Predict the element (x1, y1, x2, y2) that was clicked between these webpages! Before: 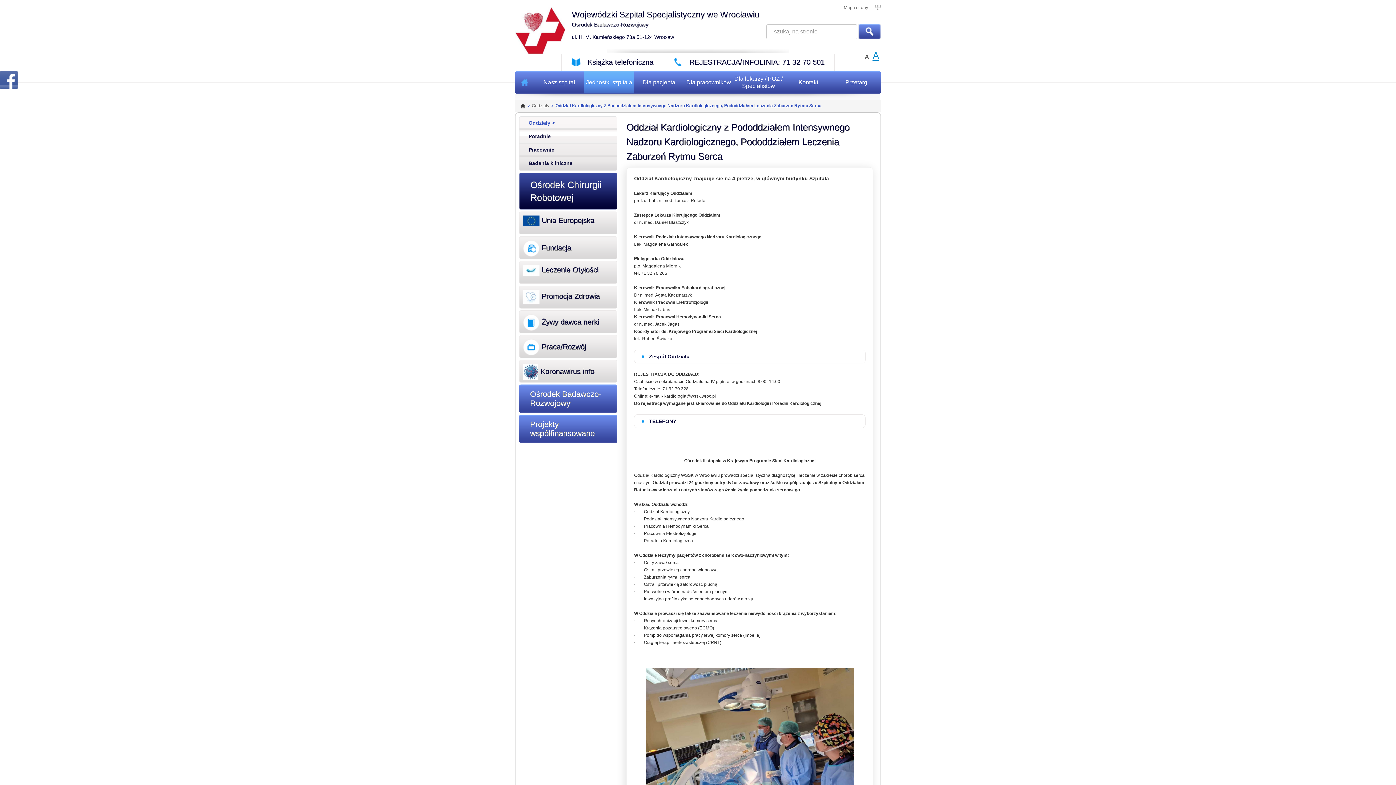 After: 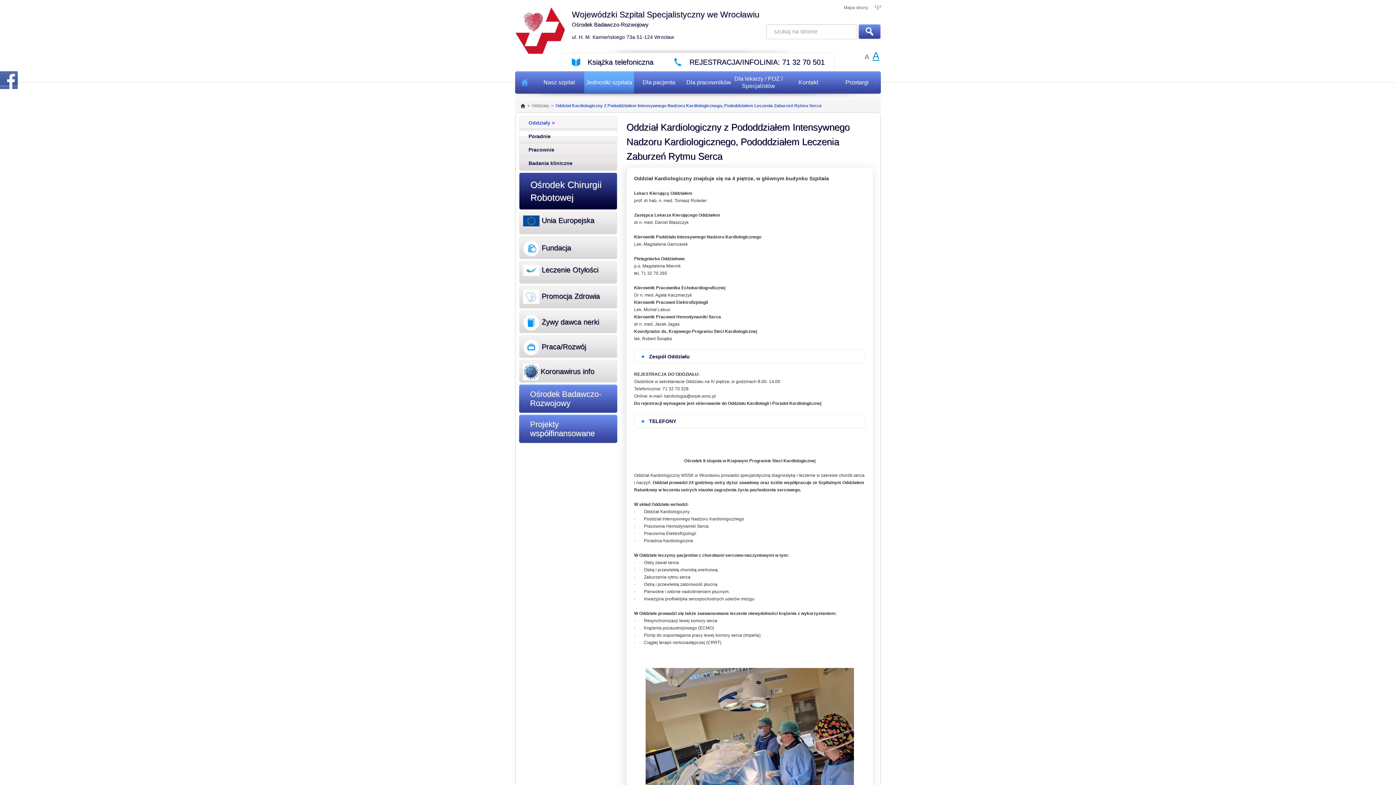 Action: label: A bbox: (864, 53, 869, 60)